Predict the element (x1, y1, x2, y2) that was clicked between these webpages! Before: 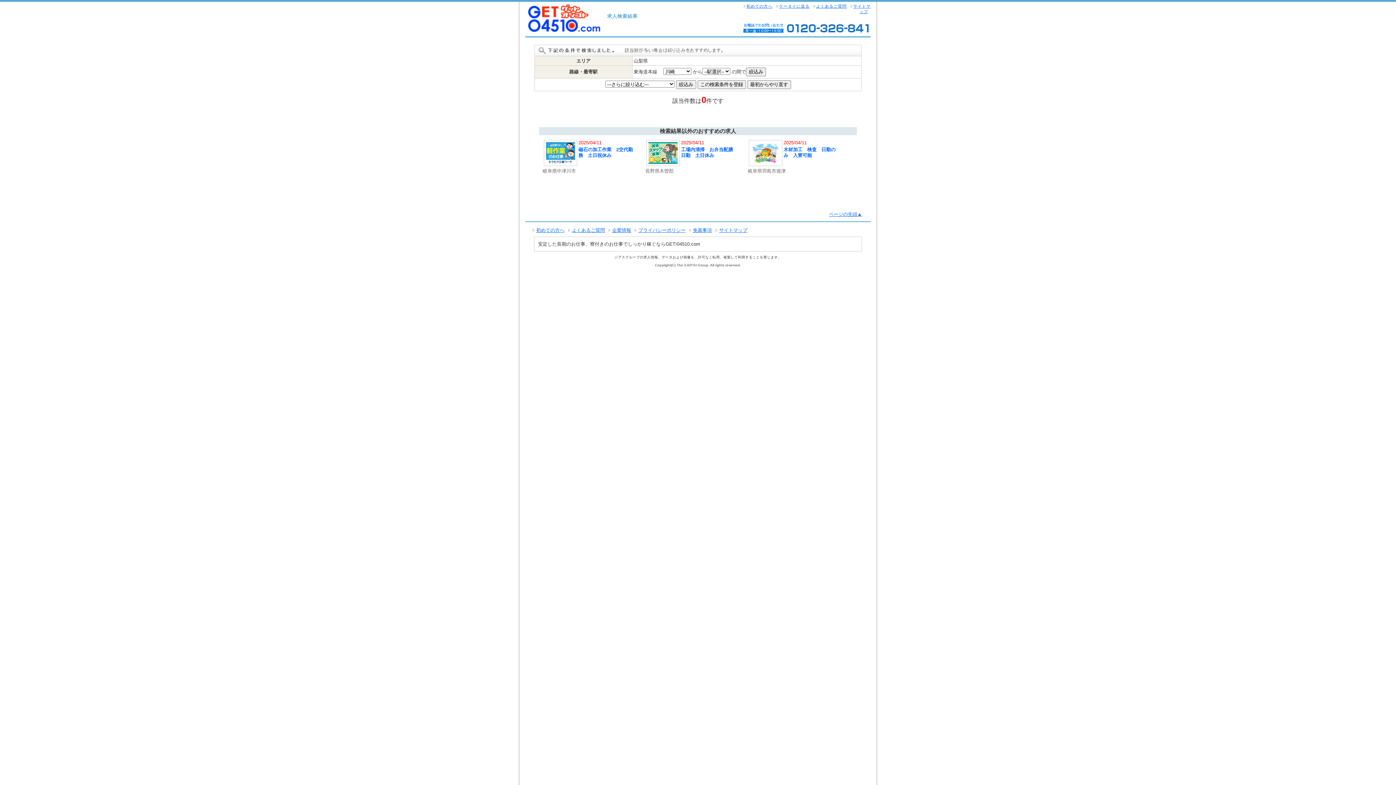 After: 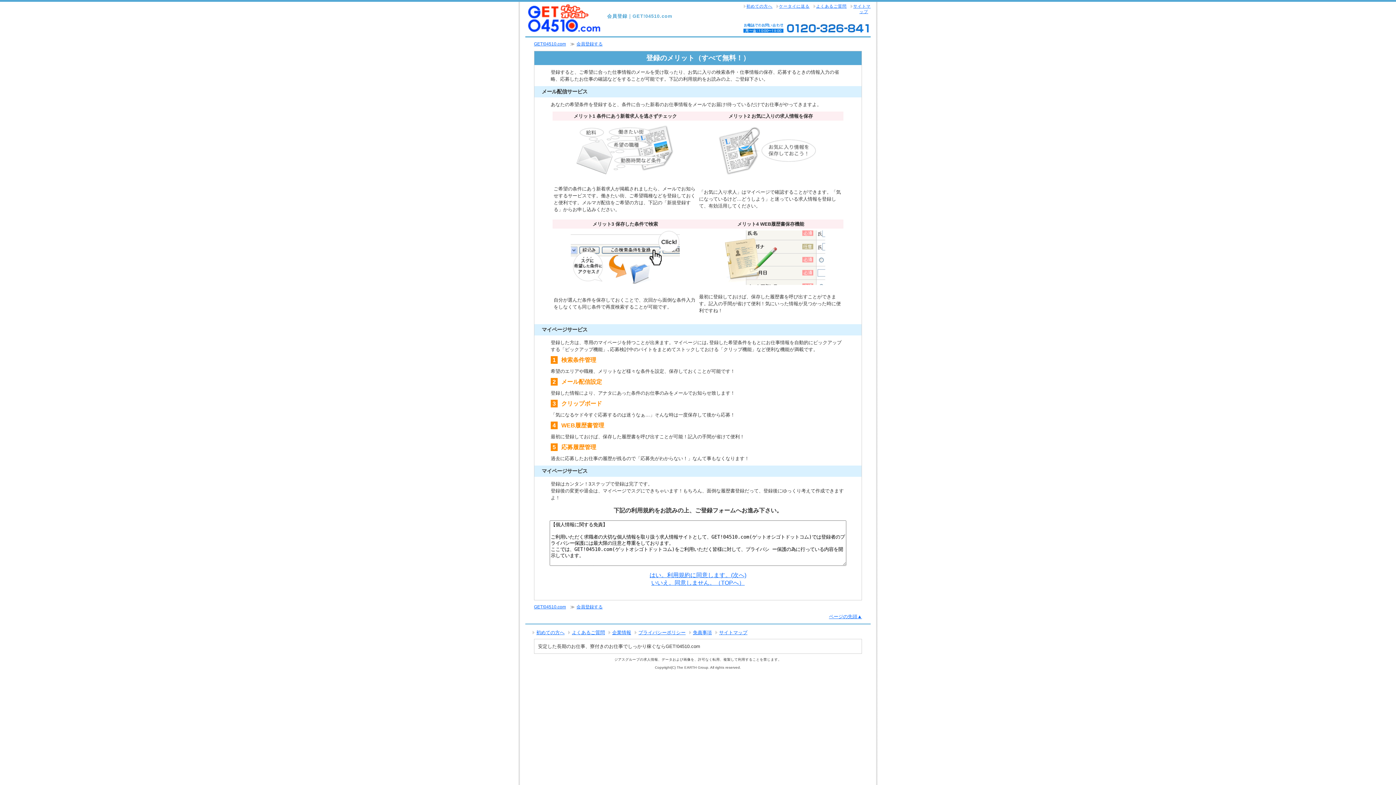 Action: bbox: (532, 225, 568, 234) label: 初めての方へ